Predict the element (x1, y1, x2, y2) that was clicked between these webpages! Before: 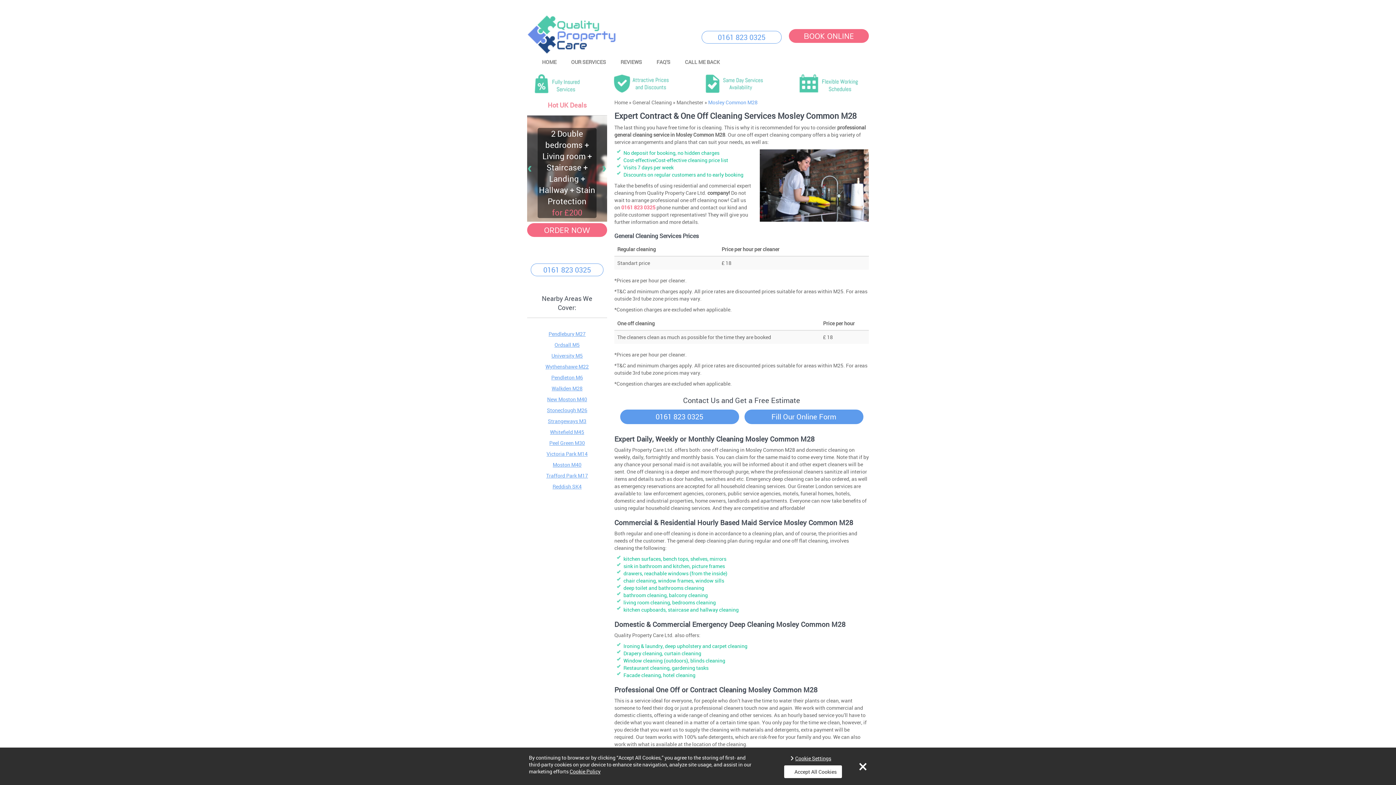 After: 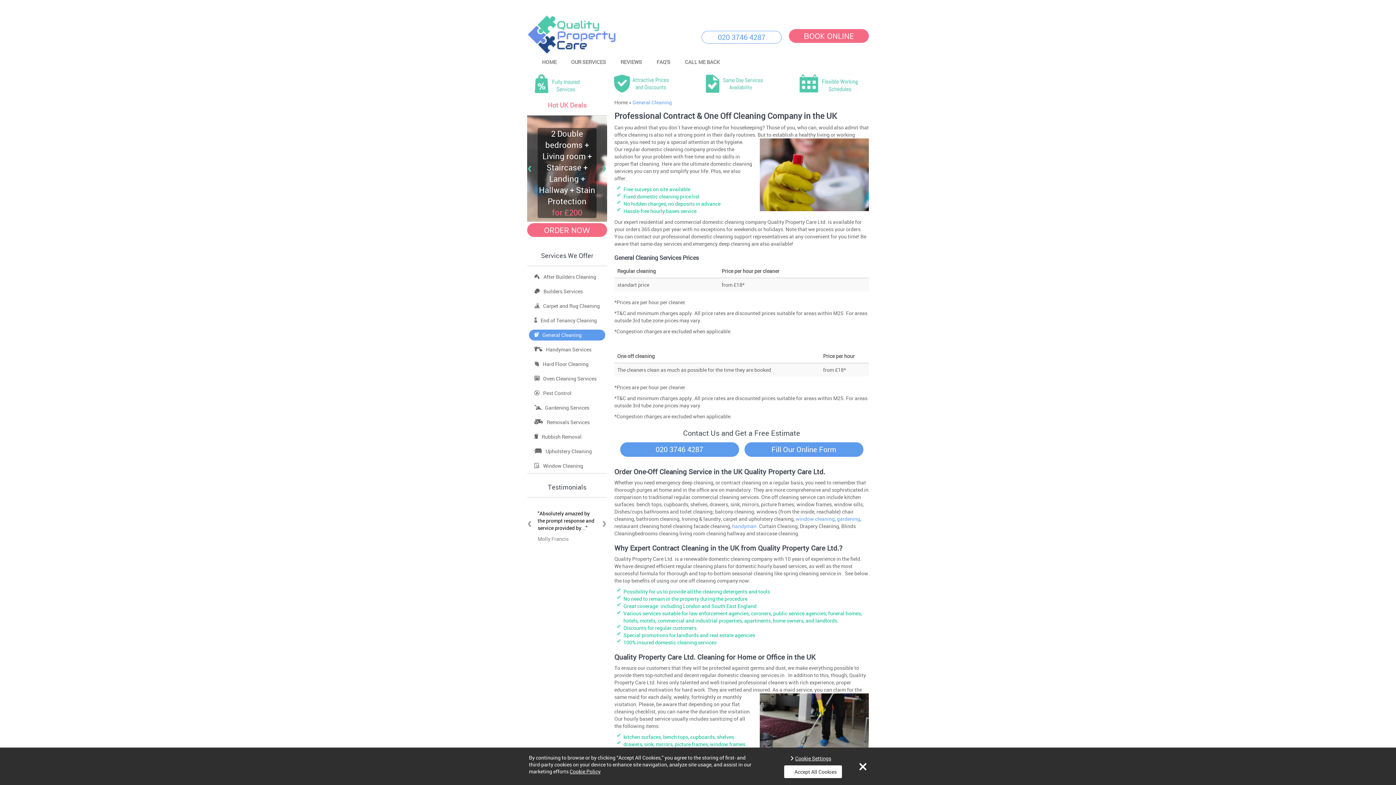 Action: label:  General Cleaning bbox: (631, 98, 672, 105)